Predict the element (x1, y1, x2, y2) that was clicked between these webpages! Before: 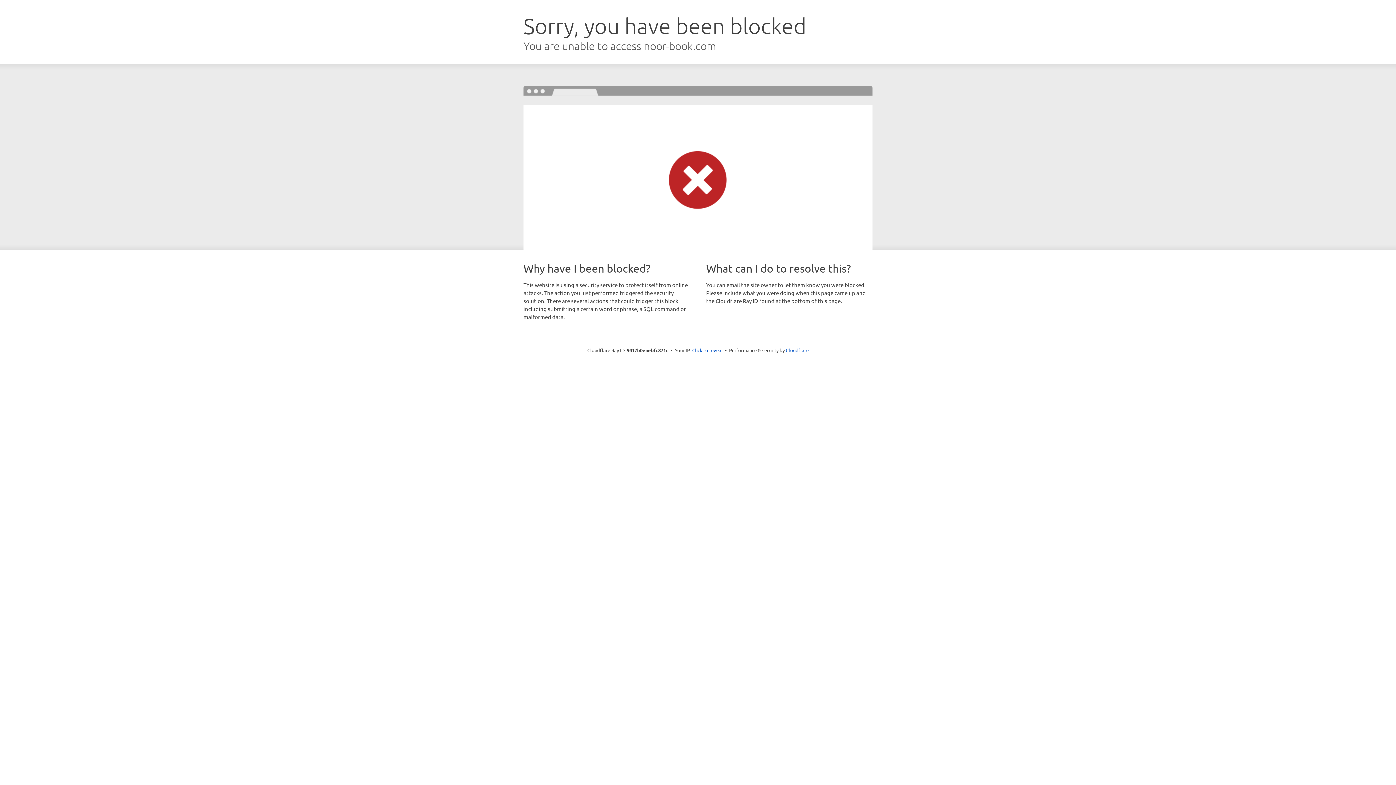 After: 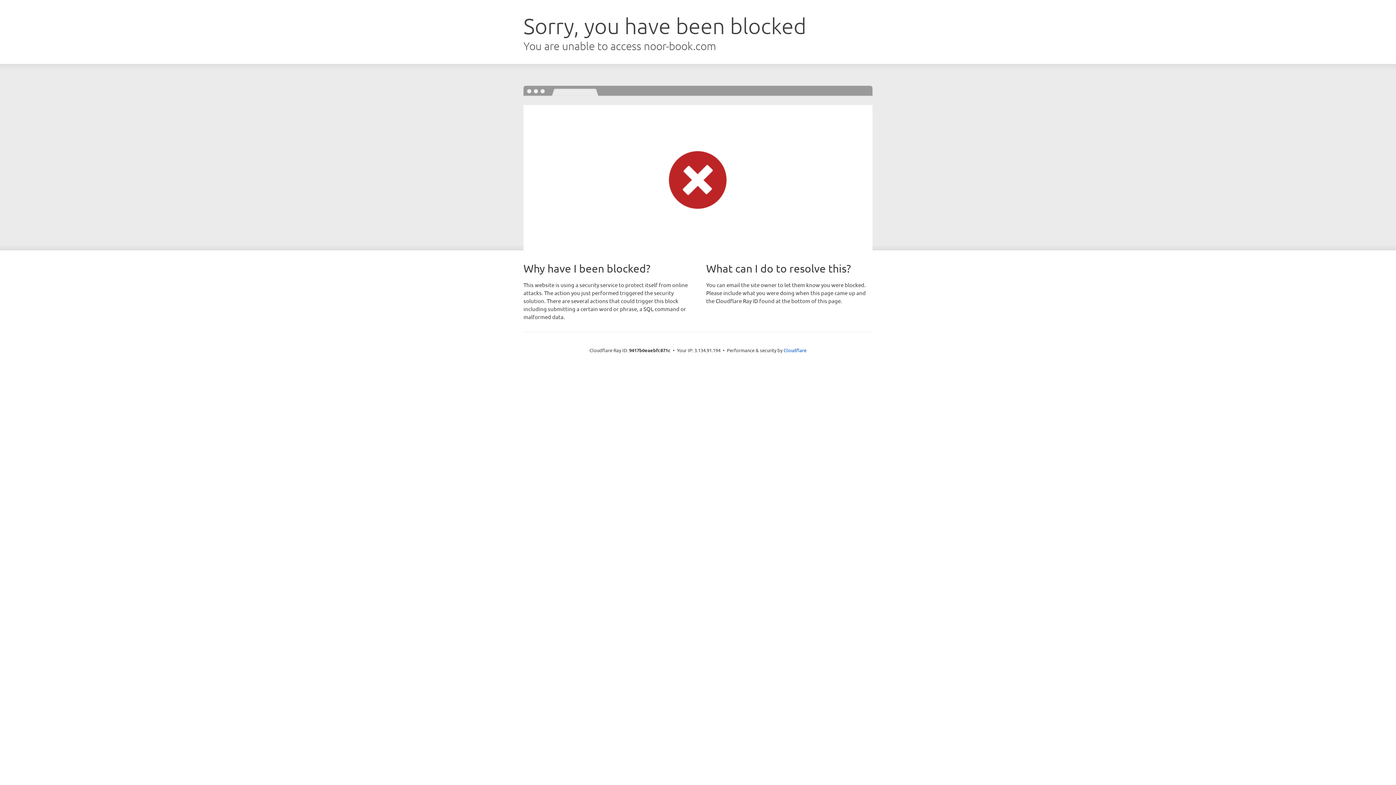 Action: bbox: (692, 346, 722, 353) label: Click to reveal